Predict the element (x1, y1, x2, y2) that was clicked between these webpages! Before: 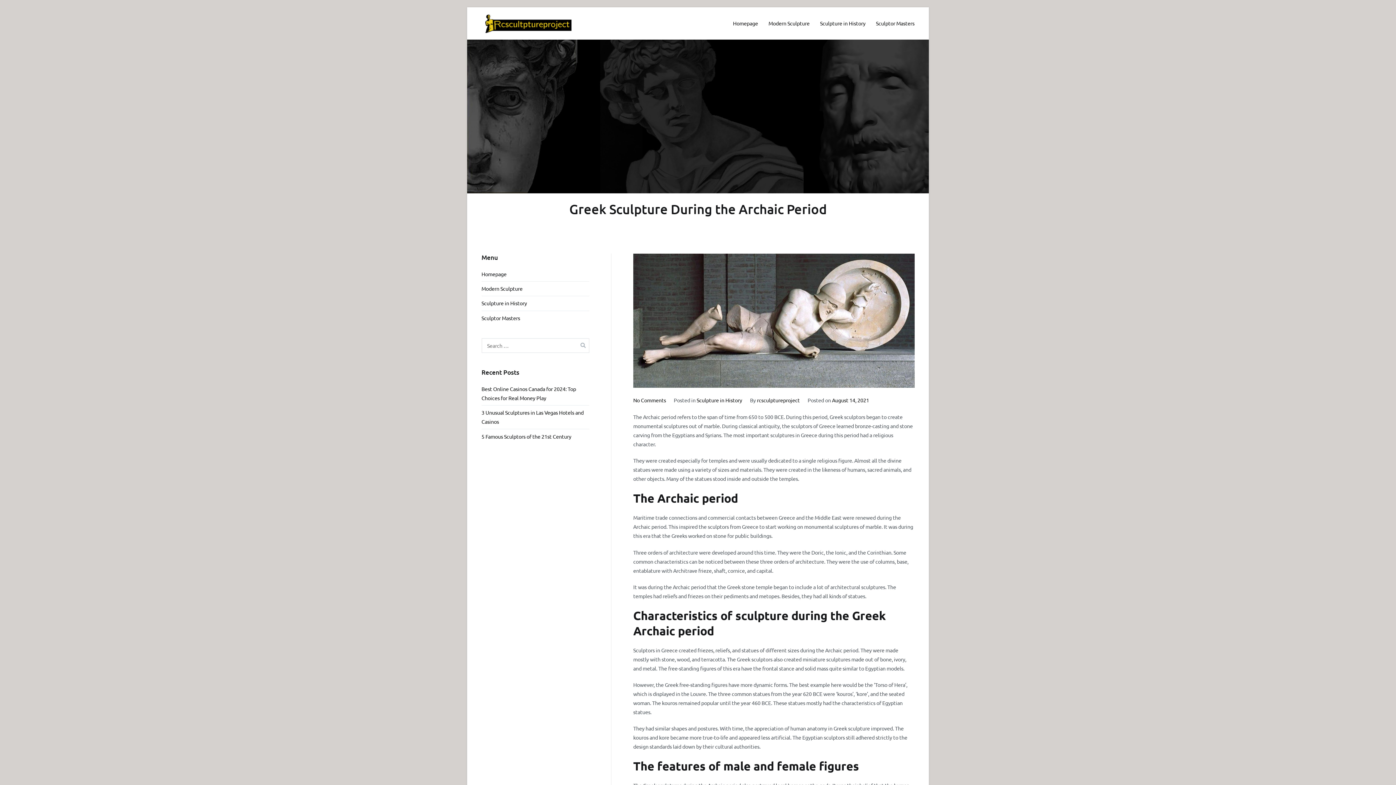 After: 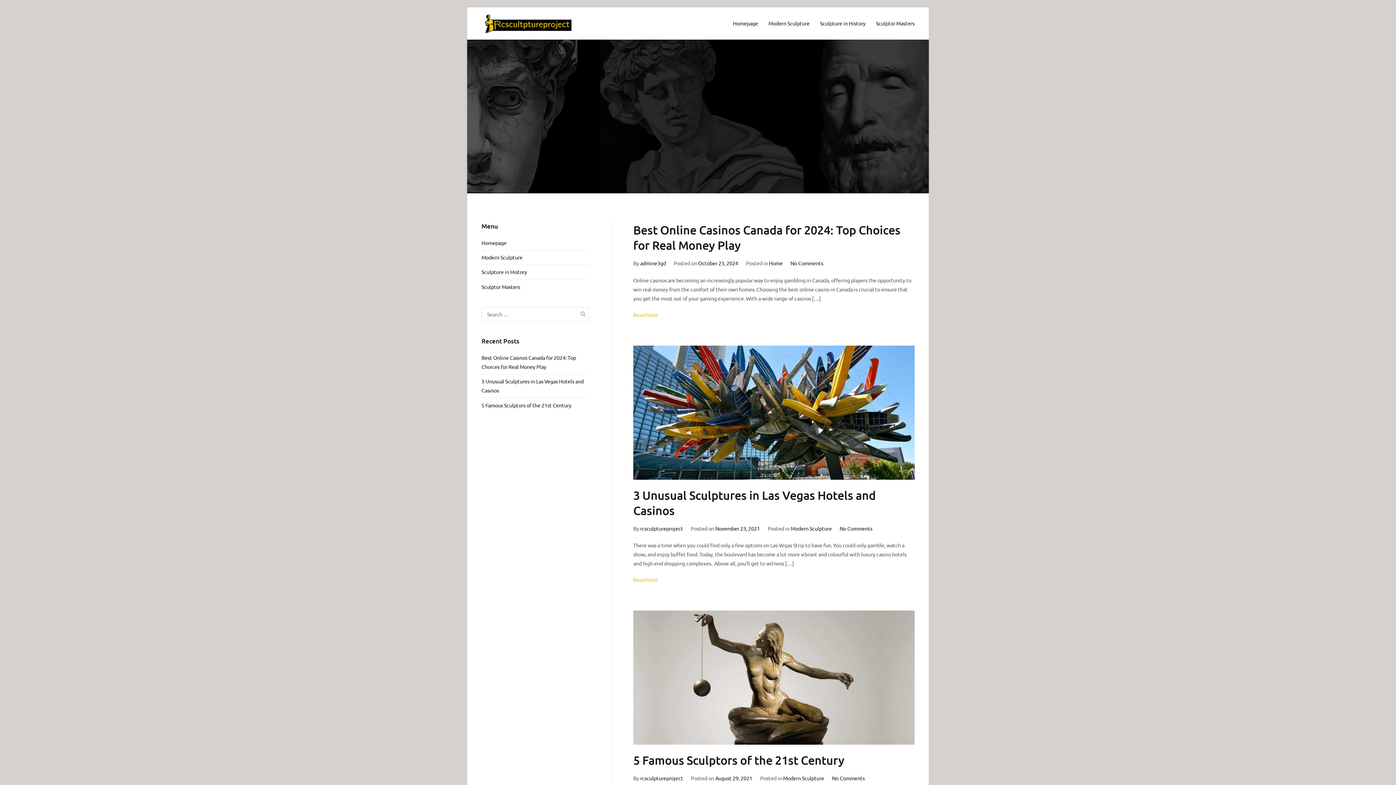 Action: bbox: (481, 12, 579, 34)